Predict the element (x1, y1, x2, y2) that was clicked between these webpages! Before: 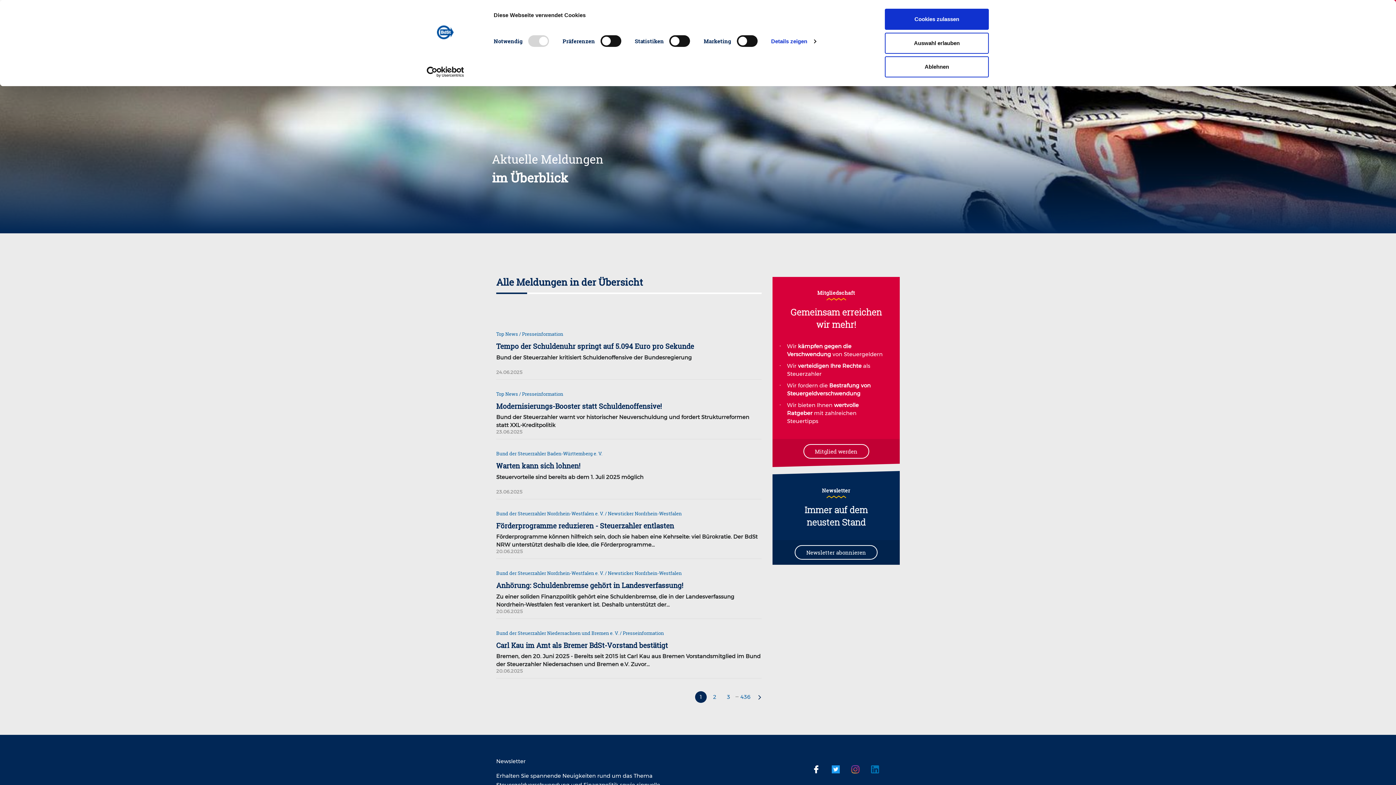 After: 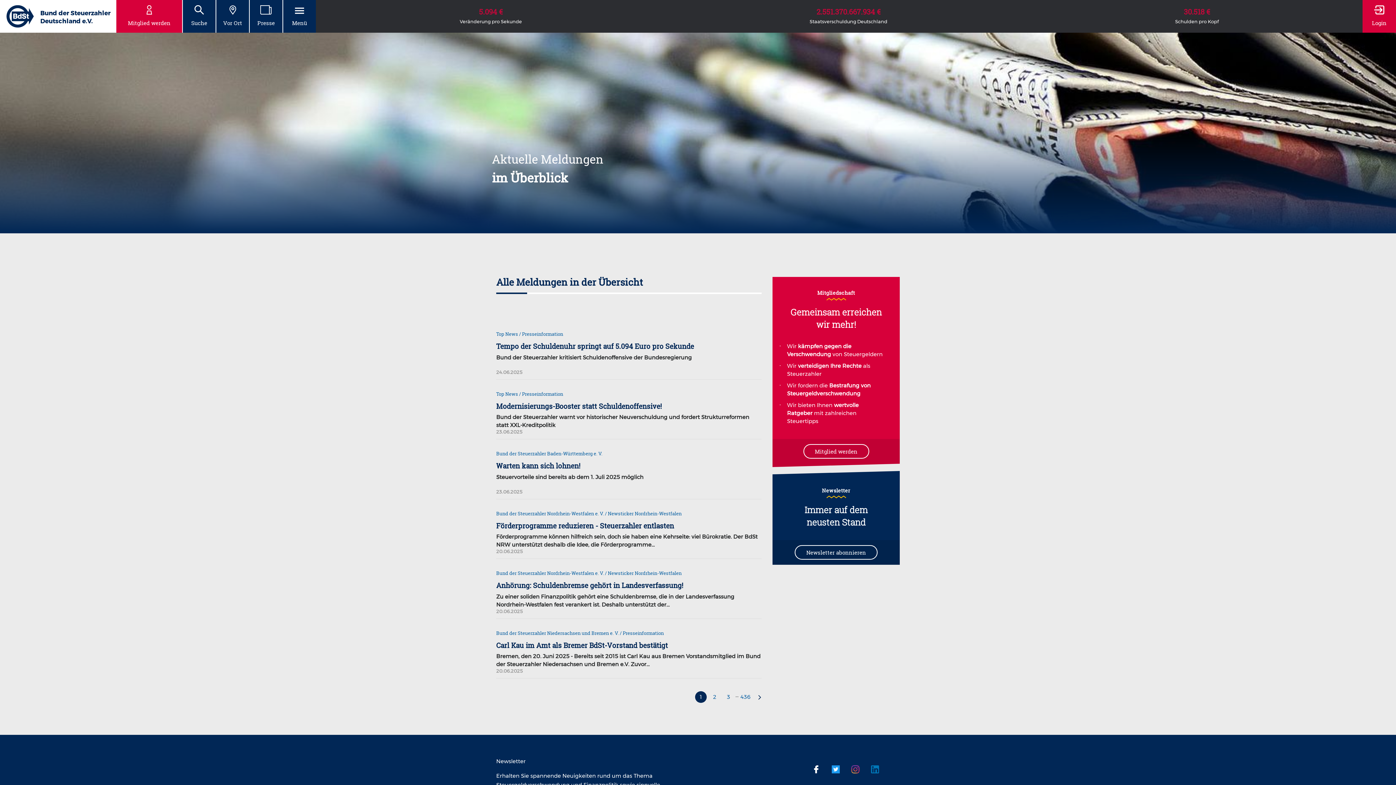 Action: bbox: (885, 56, 989, 77) label: Ablehnen